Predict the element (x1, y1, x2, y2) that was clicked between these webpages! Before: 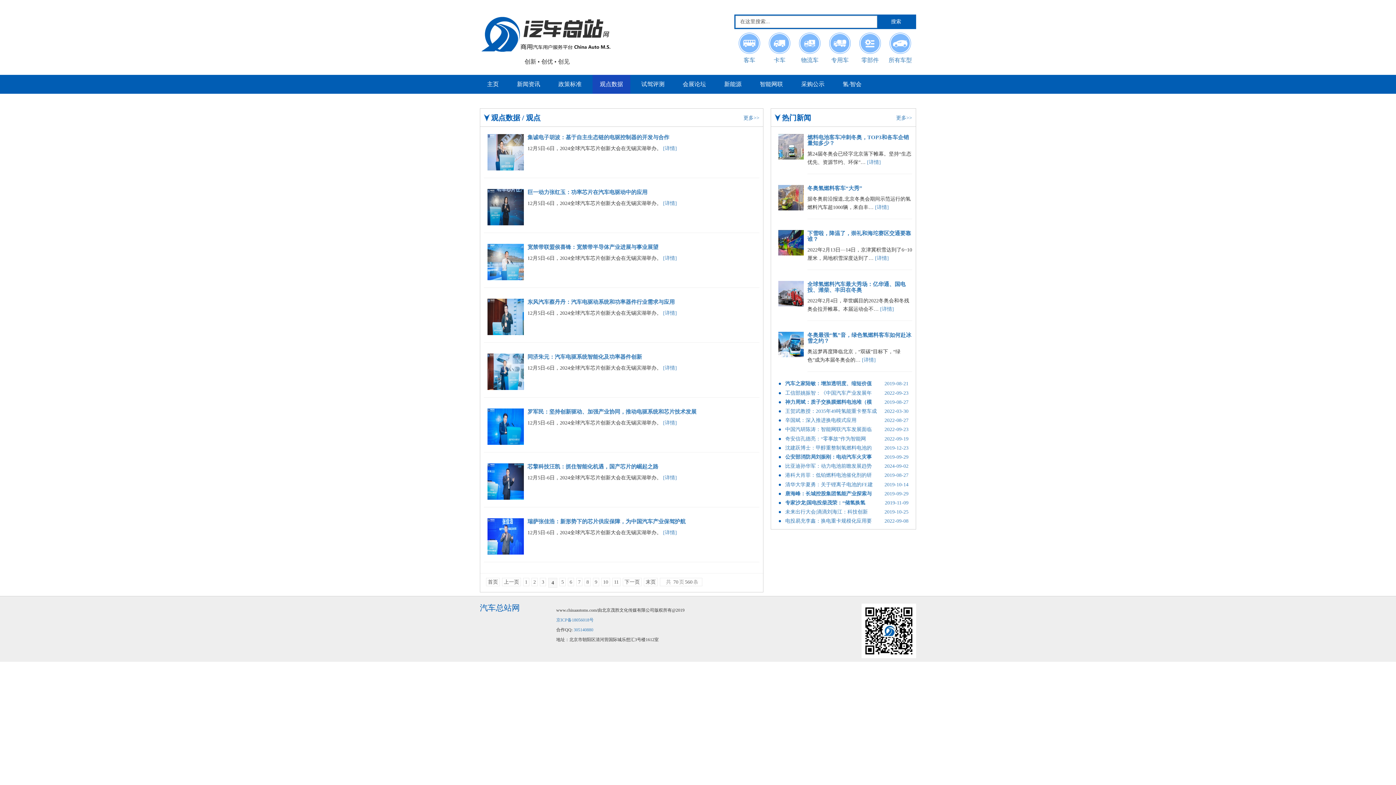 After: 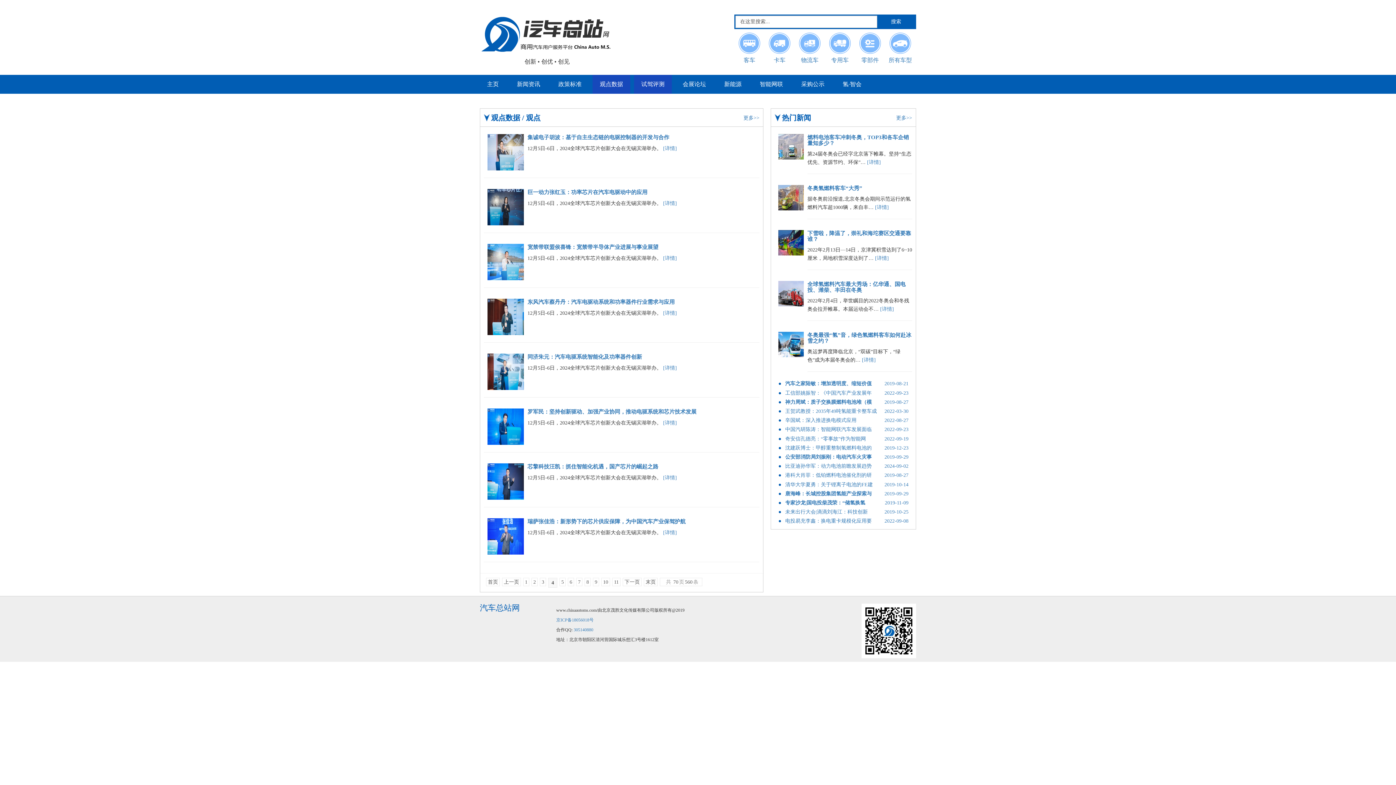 Action: bbox: (641, 81, 664, 87) label: 试驾评测